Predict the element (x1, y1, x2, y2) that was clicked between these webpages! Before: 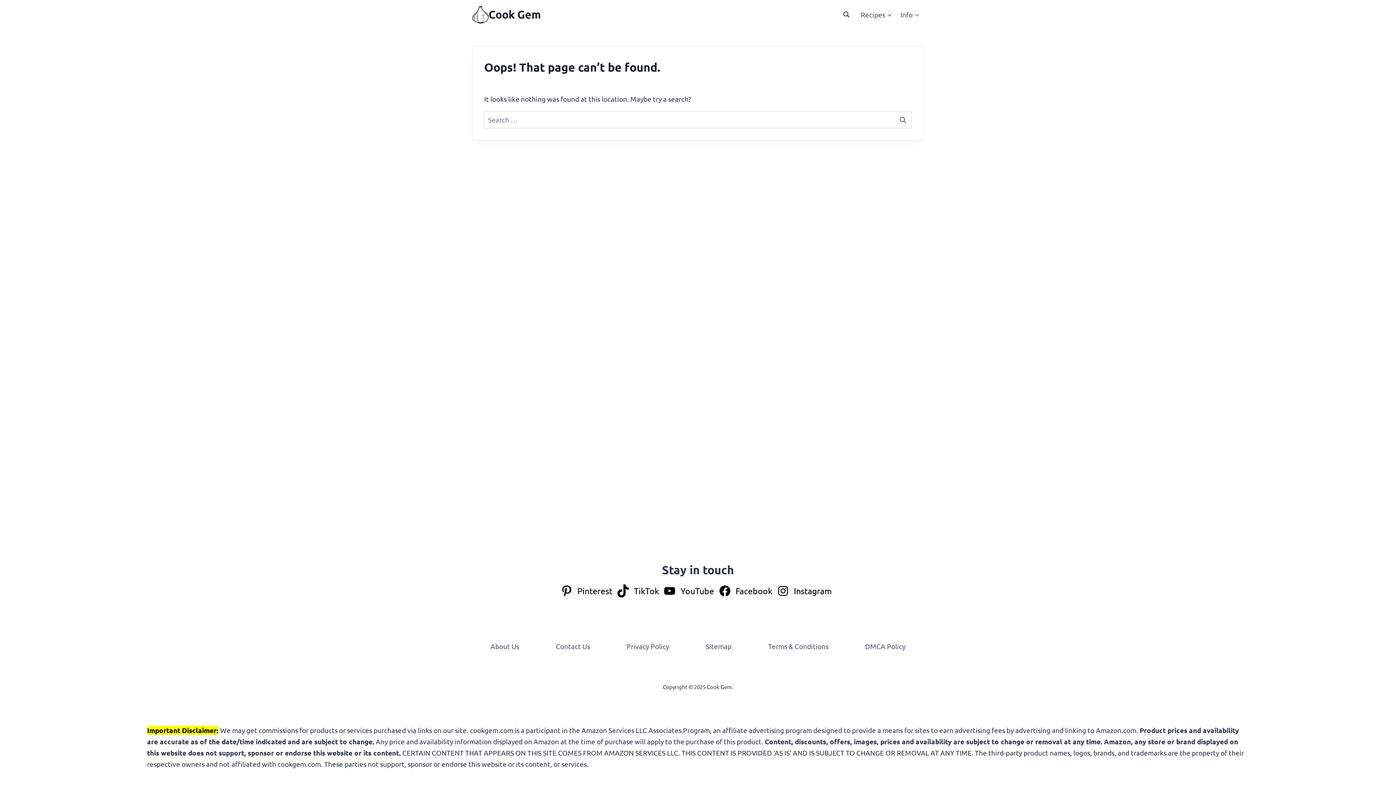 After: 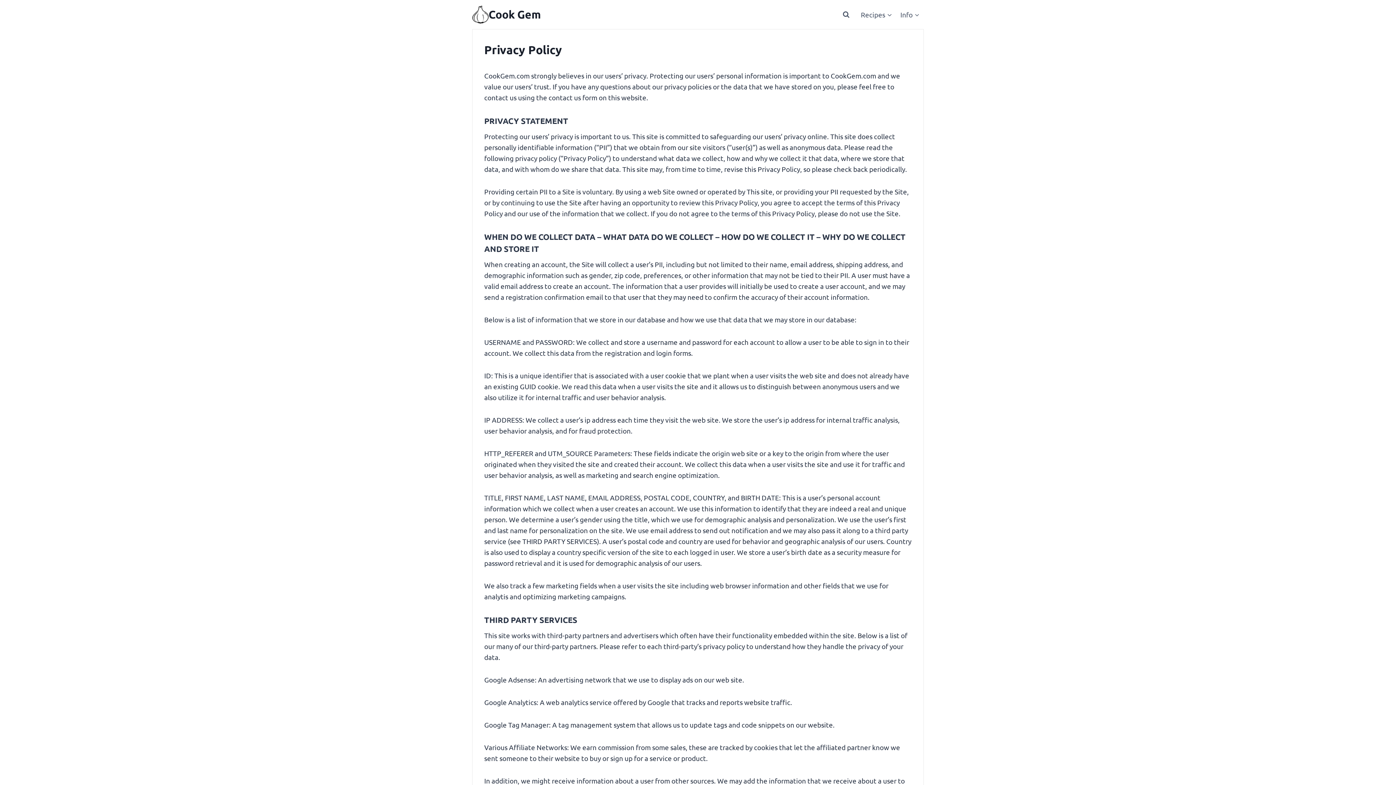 Action: bbox: (622, 639, 673, 654) label: Privacy Policy